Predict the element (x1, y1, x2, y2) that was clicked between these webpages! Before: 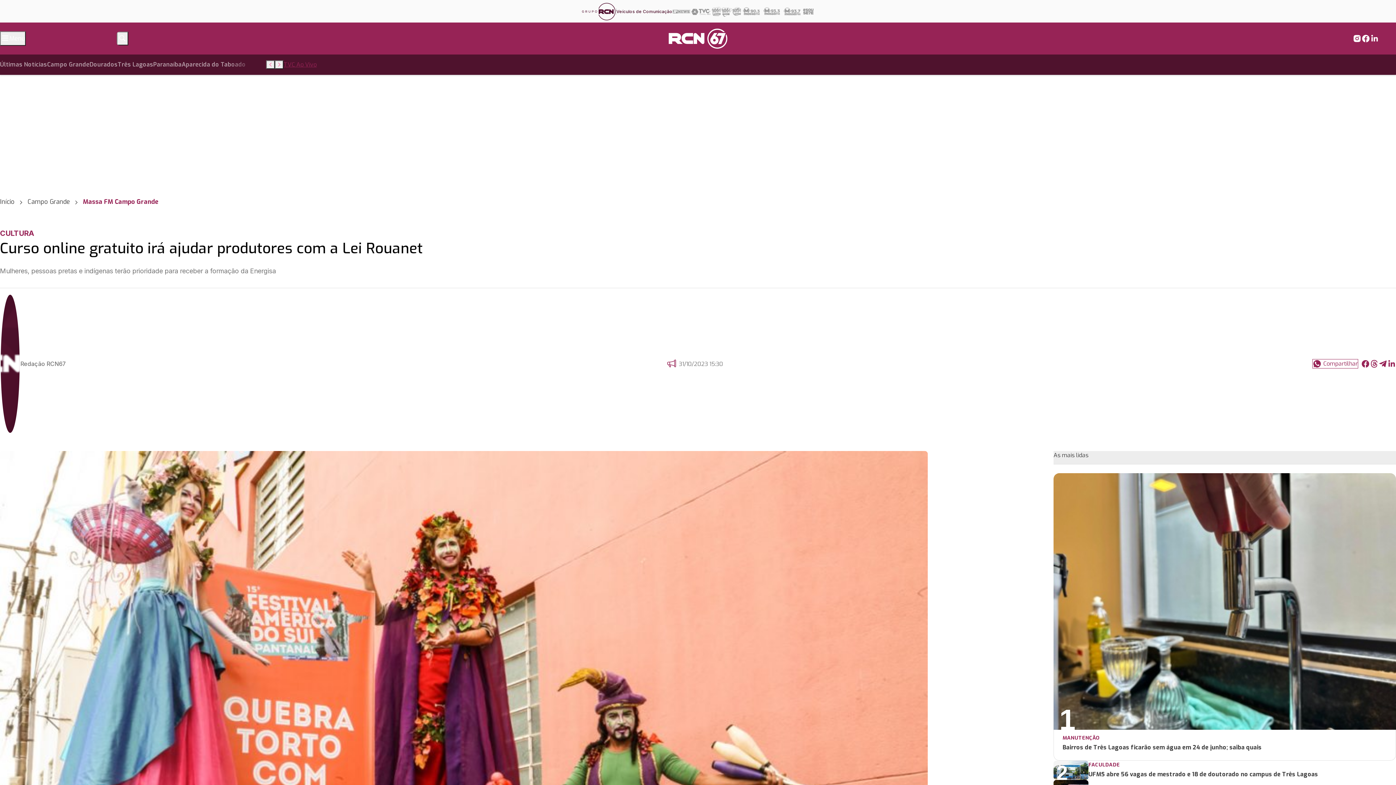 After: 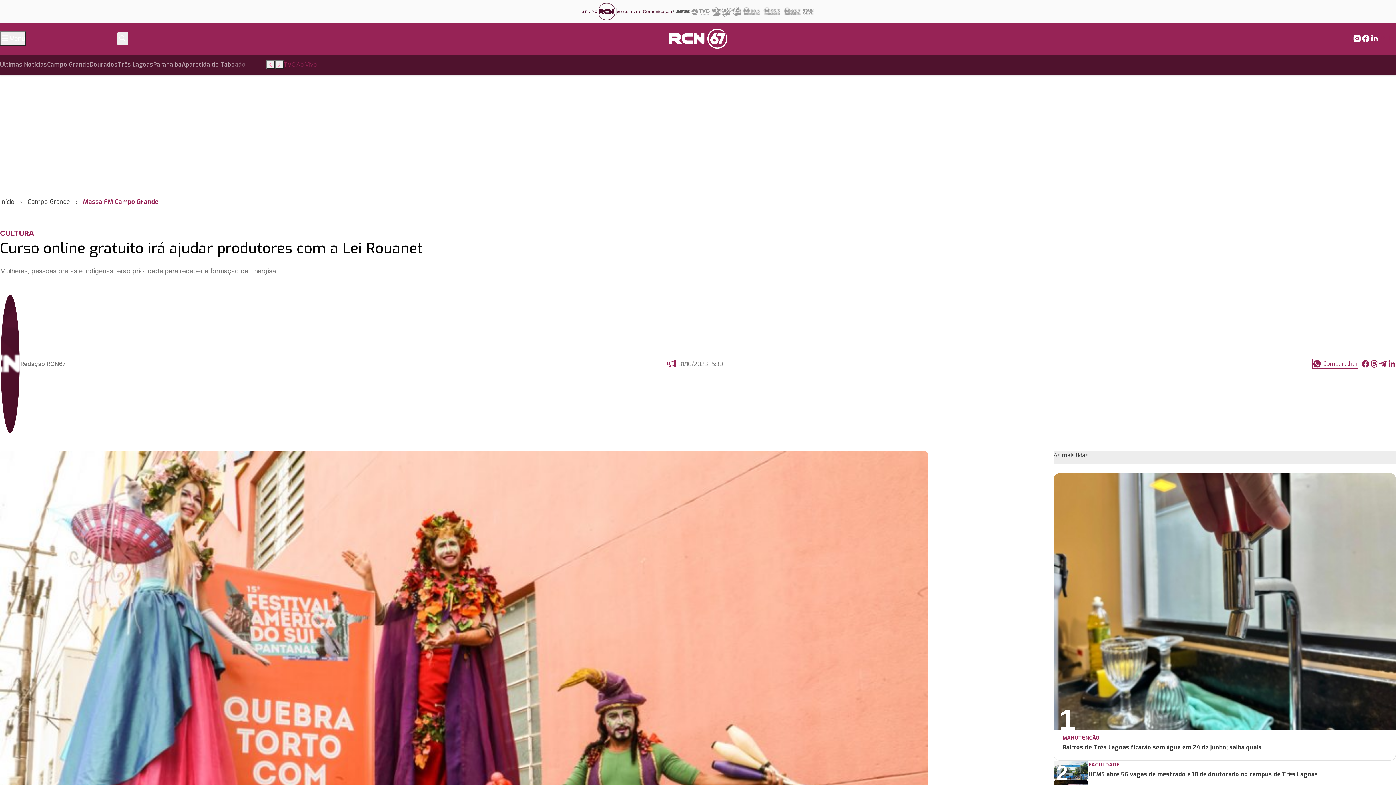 Action: bbox: (672, 6, 690, 17)